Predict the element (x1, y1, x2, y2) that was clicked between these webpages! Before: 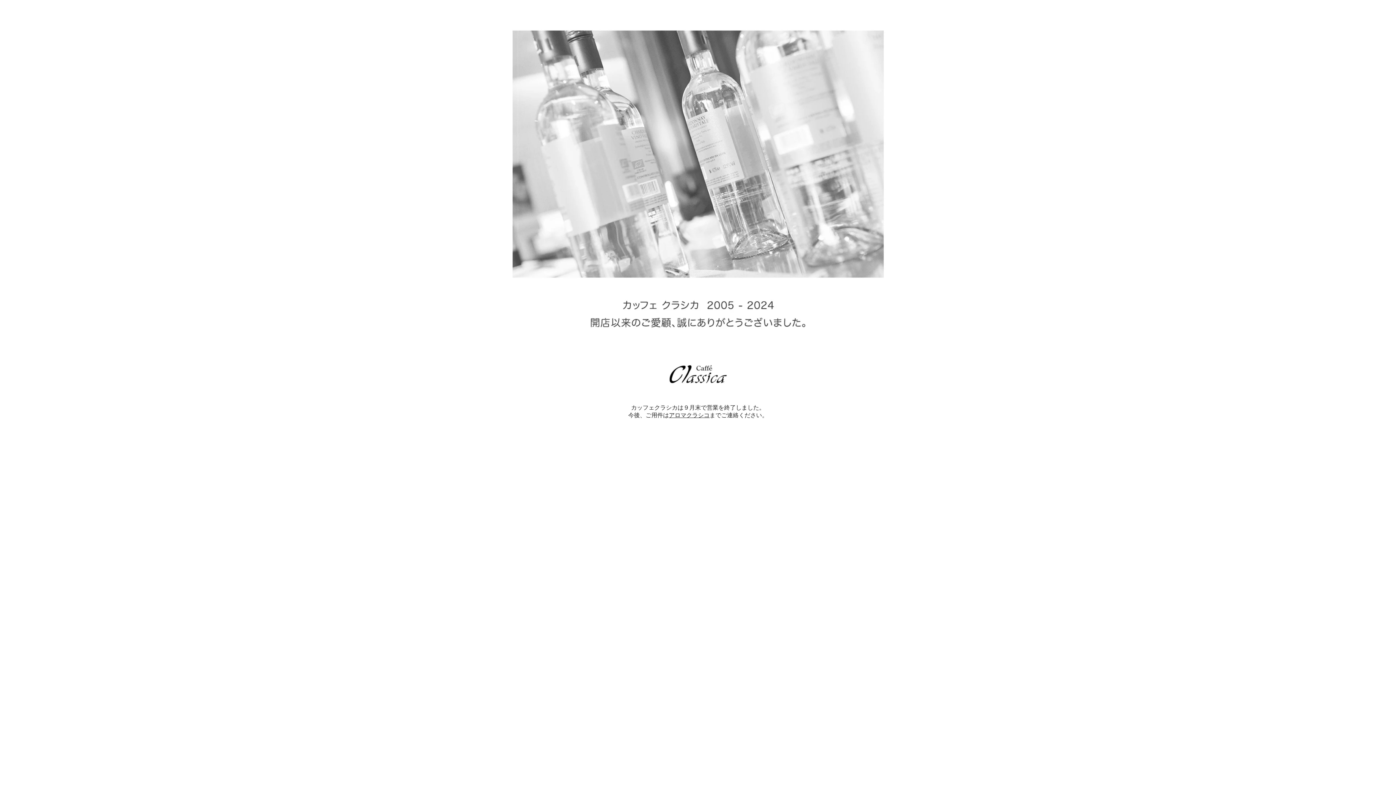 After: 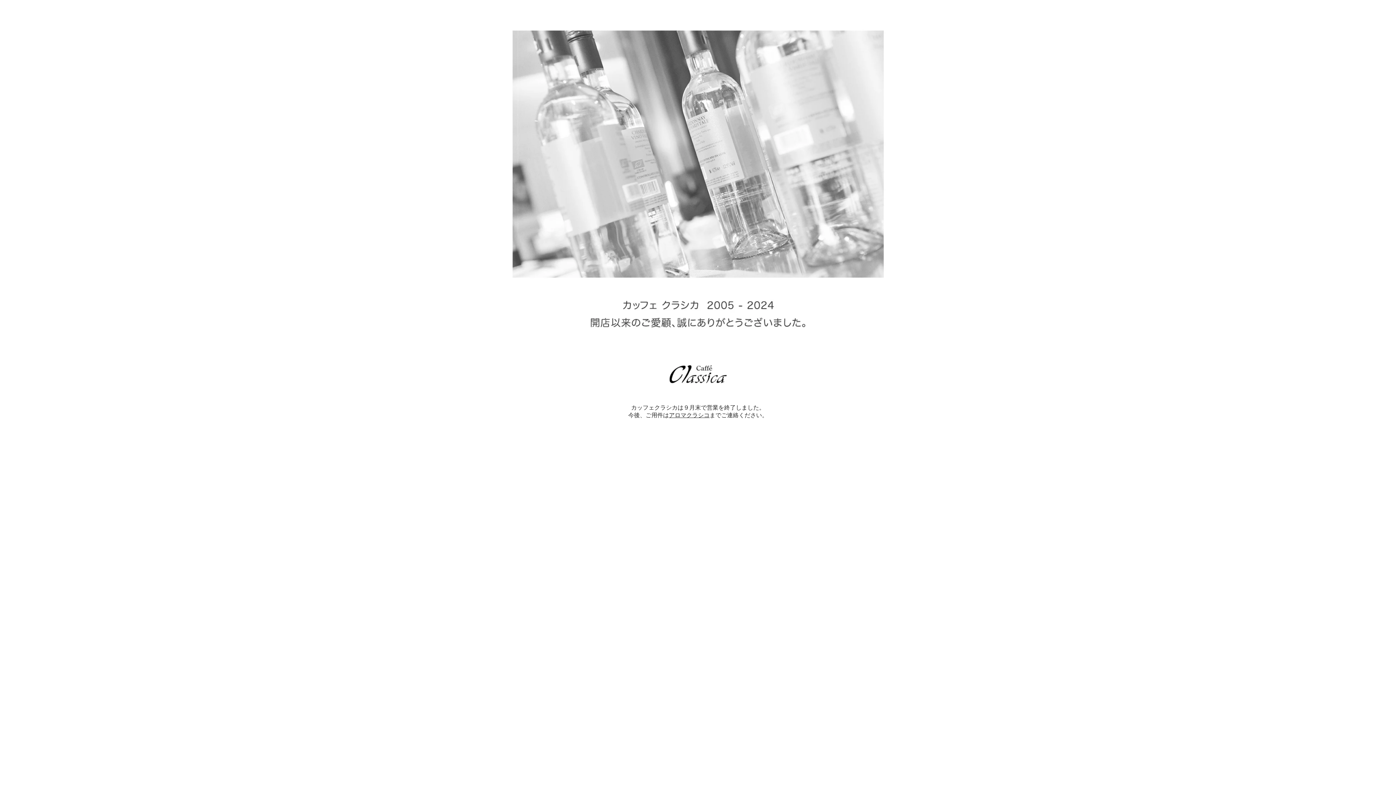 Action: label: アロマクラシコ bbox: (669, 412, 709, 418)